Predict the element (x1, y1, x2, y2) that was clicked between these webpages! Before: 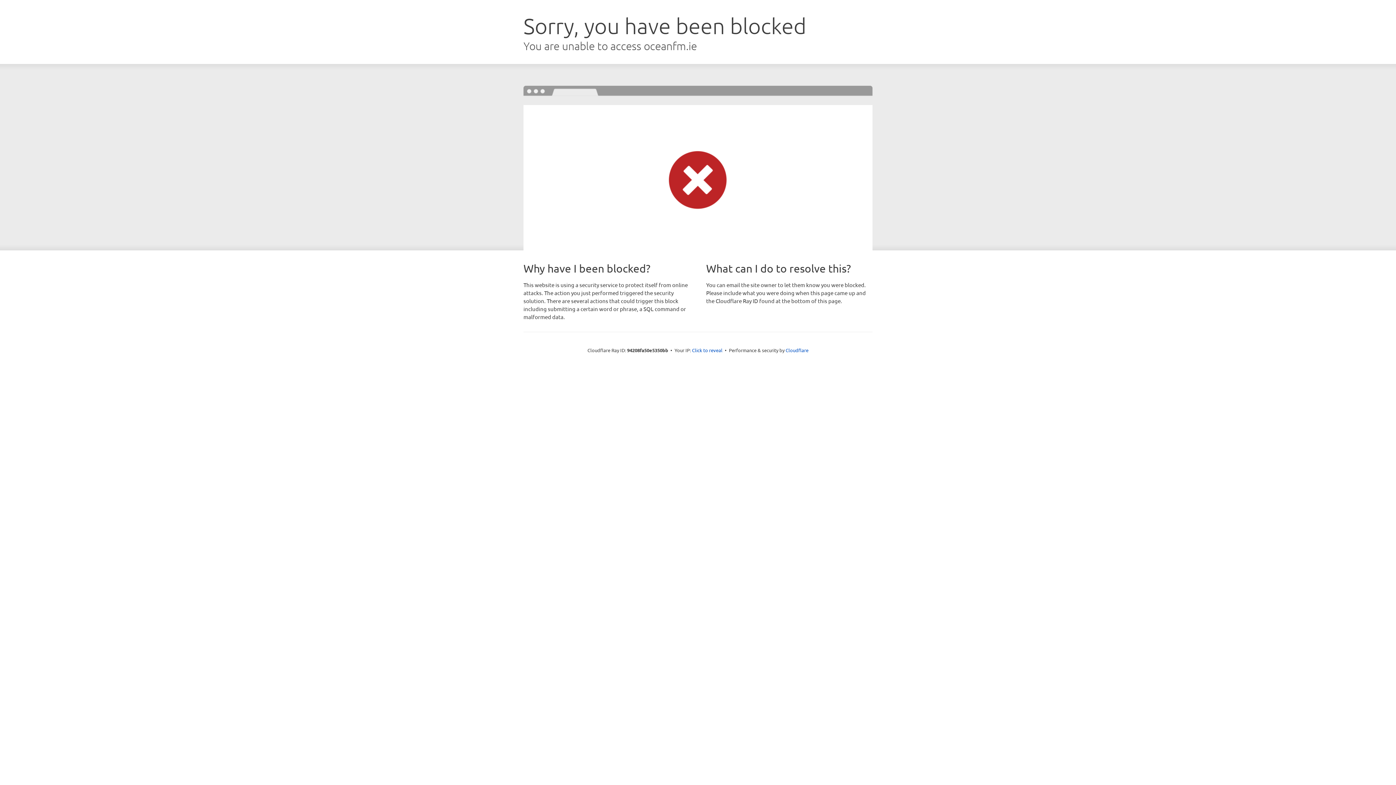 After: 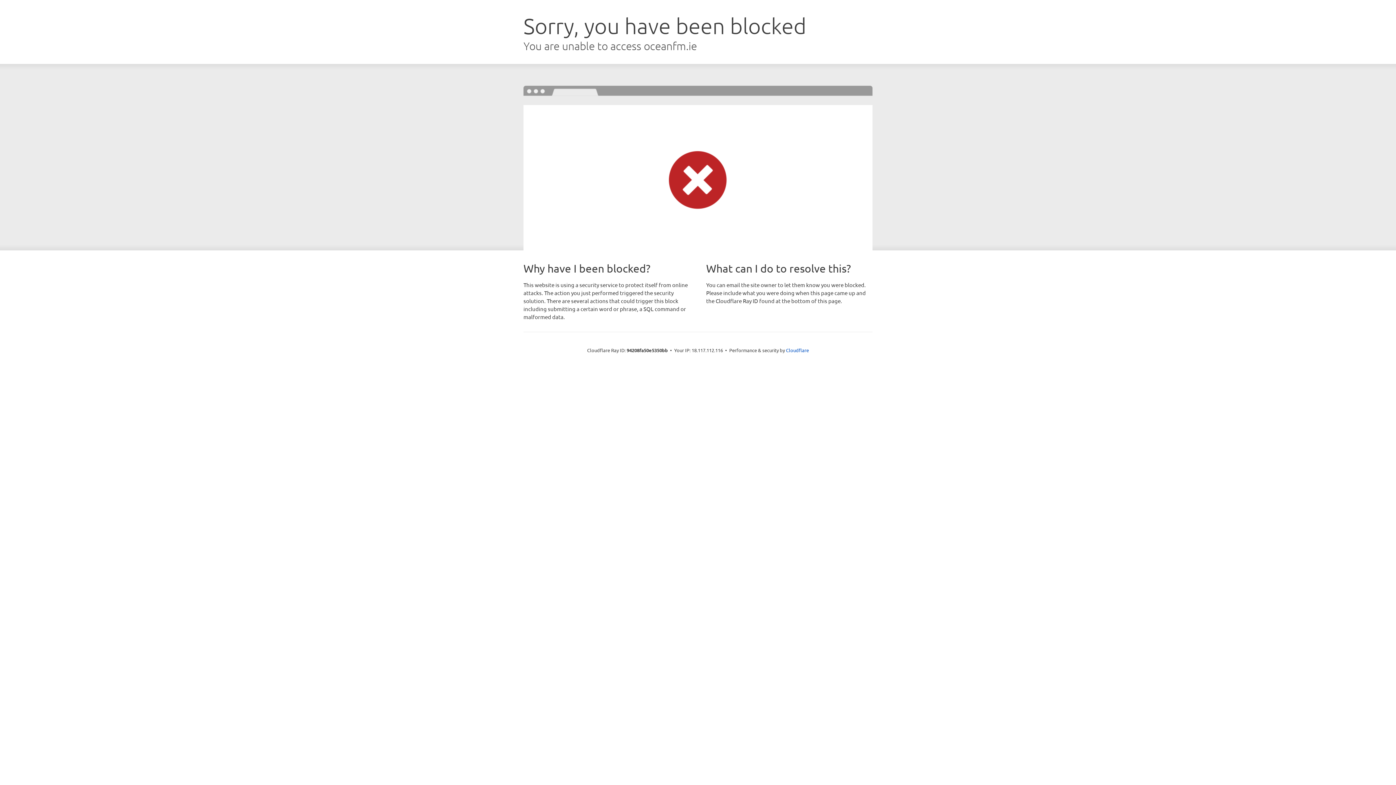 Action: label: Click to reveal bbox: (692, 346, 722, 353)